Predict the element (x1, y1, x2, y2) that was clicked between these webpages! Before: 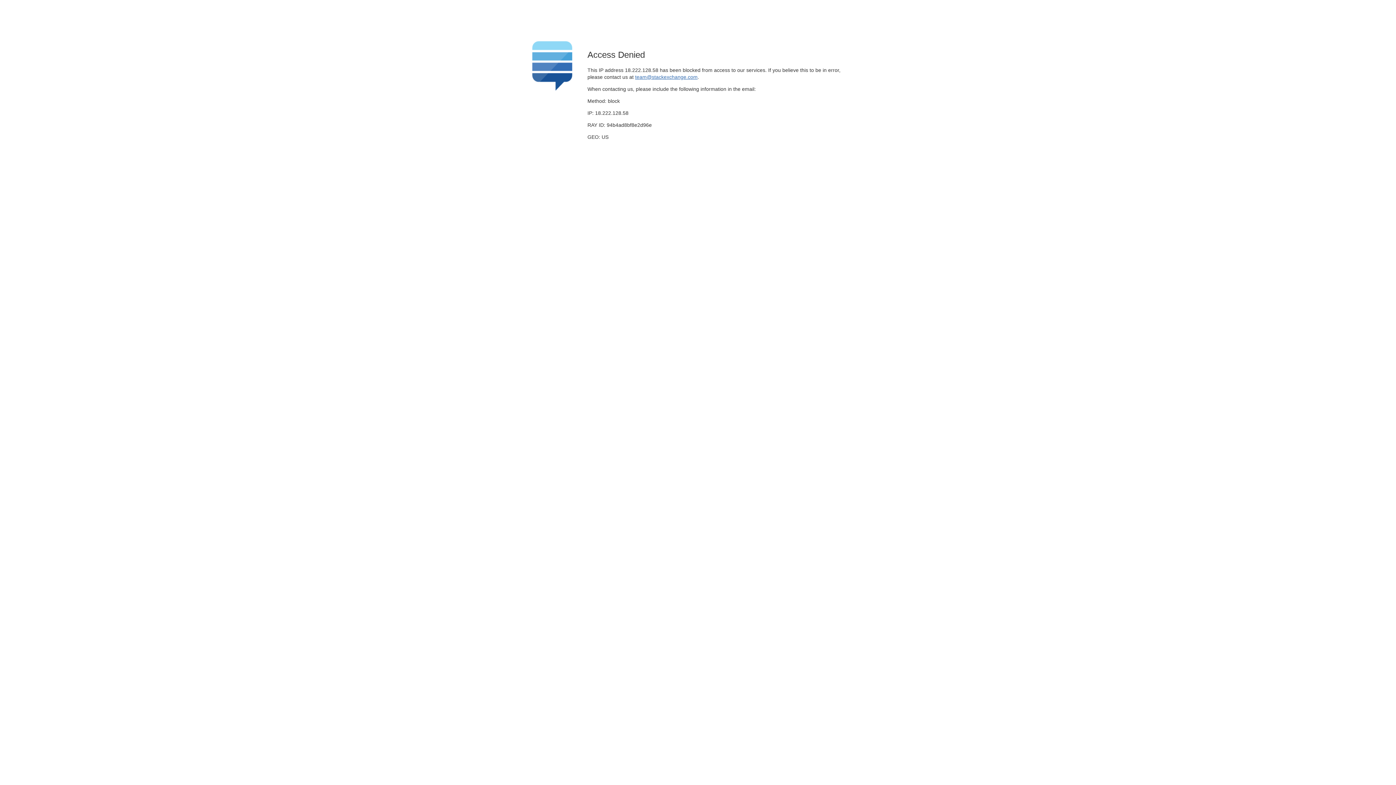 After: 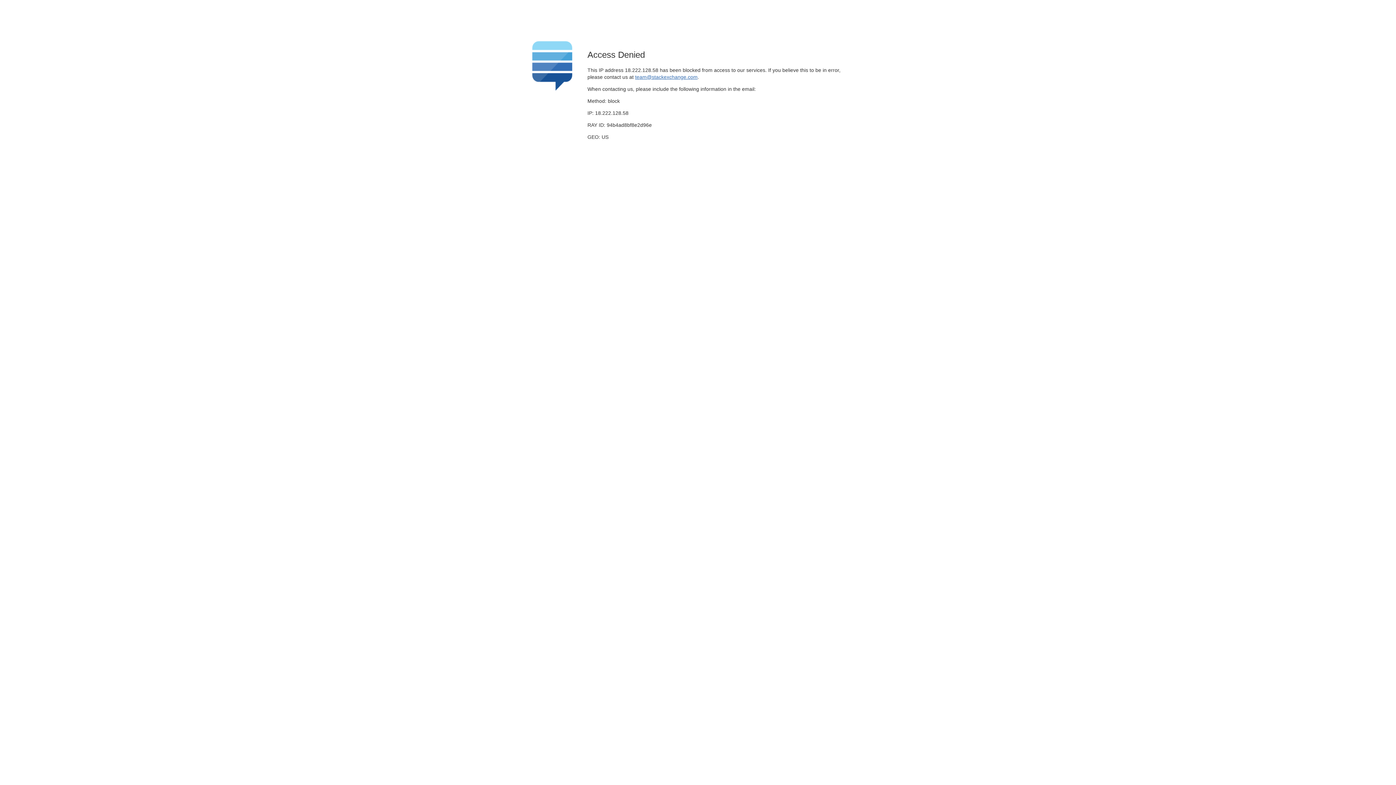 Action: label: team@stackexchange.com bbox: (635, 74, 697, 79)